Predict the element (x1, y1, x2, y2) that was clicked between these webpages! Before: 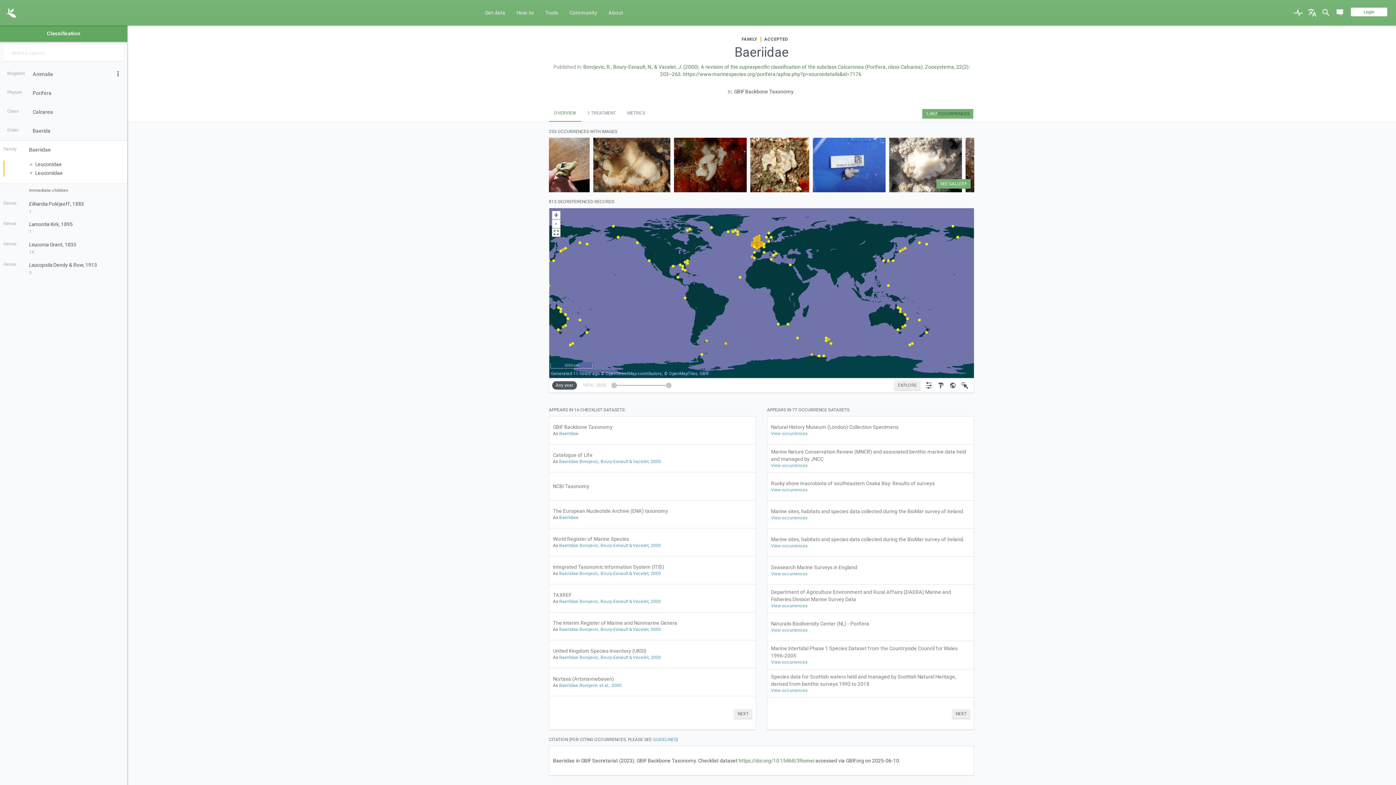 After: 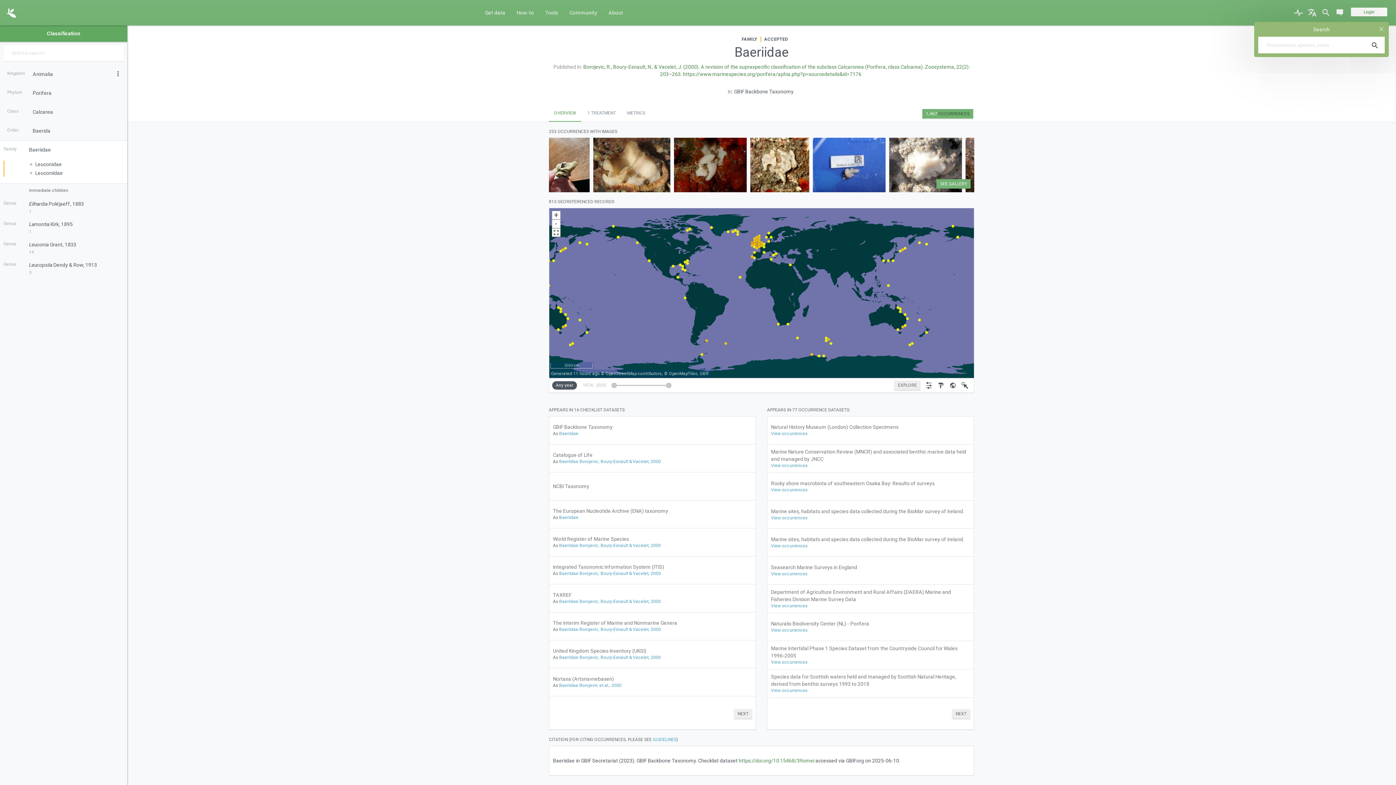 Action: bbox: (1320, 0, 1332, 25)